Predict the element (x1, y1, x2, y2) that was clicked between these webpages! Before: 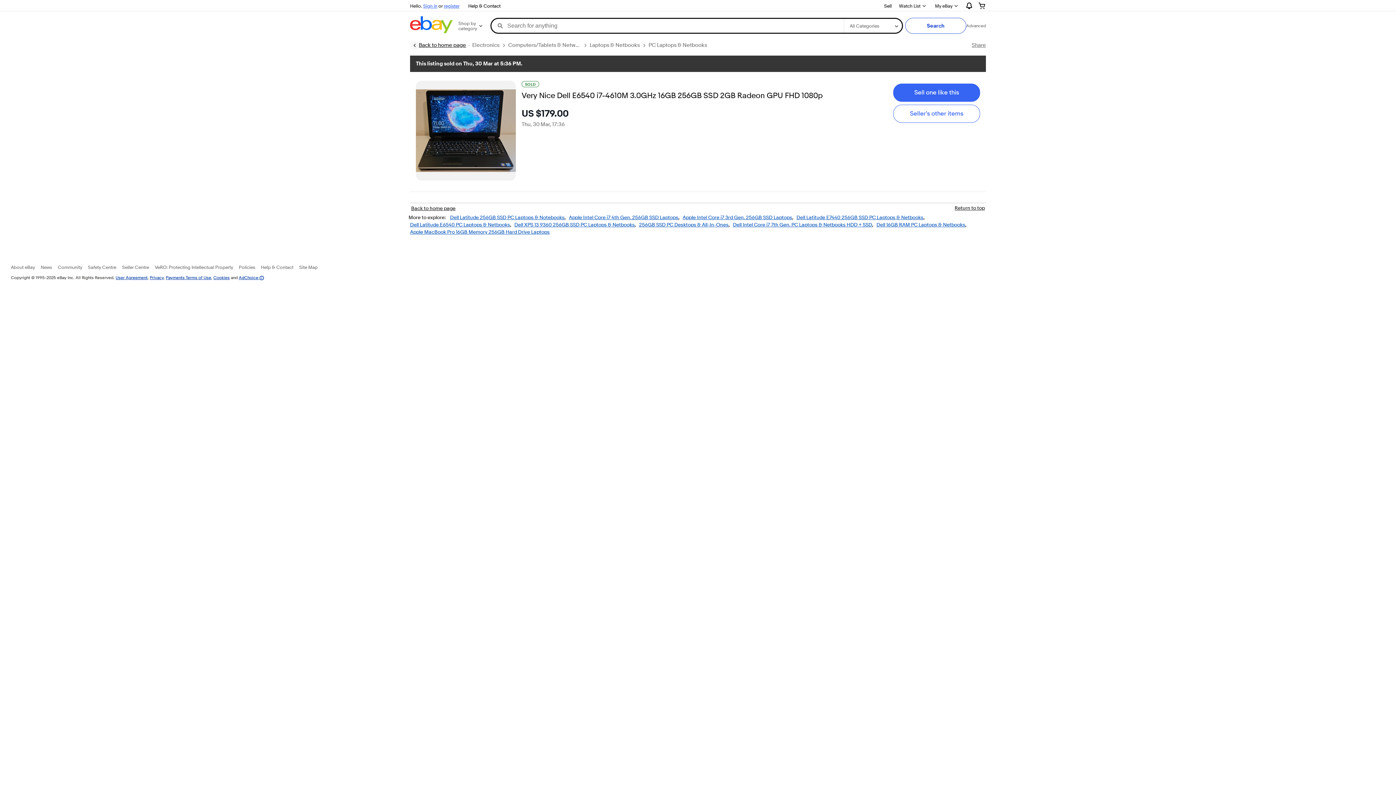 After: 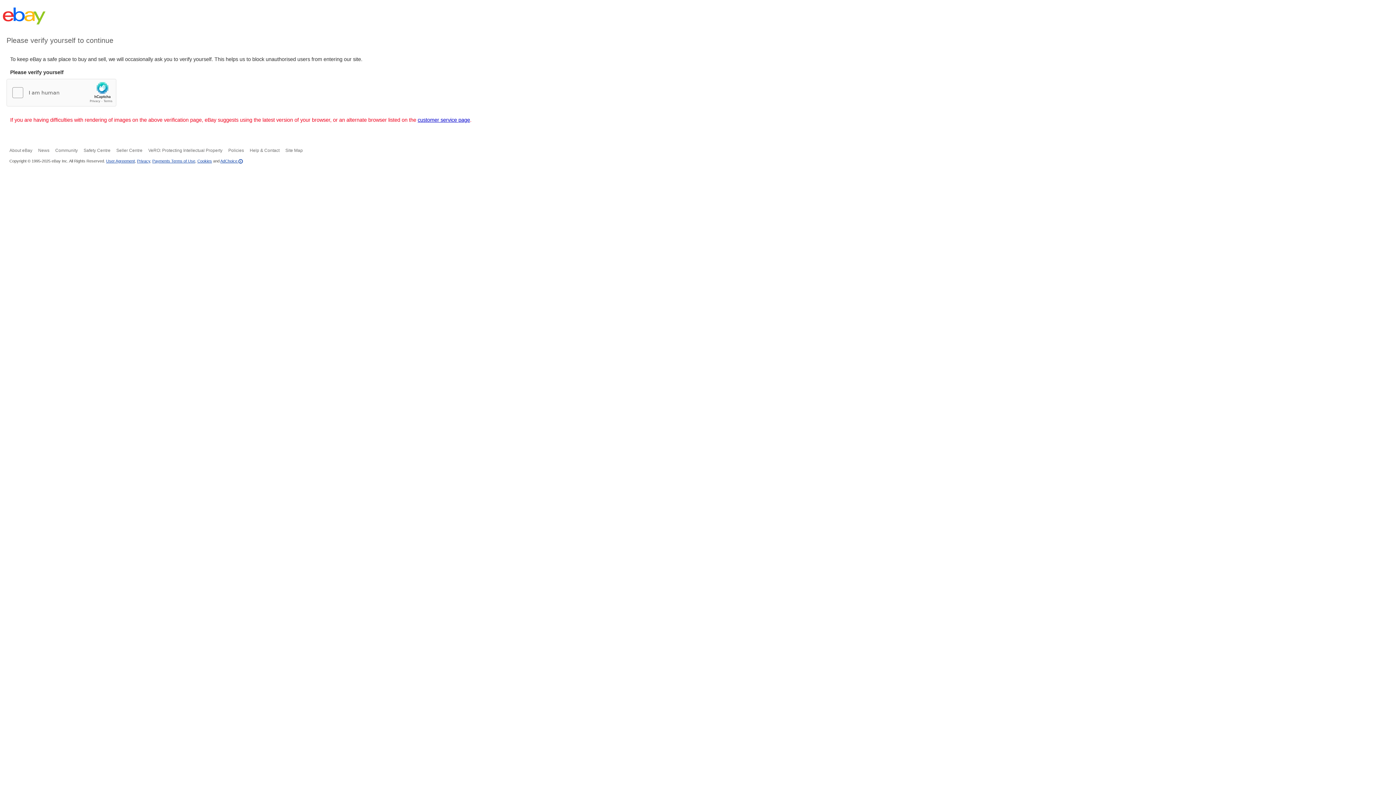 Action: bbox: (149, 274, 163, 280) label: Privacy